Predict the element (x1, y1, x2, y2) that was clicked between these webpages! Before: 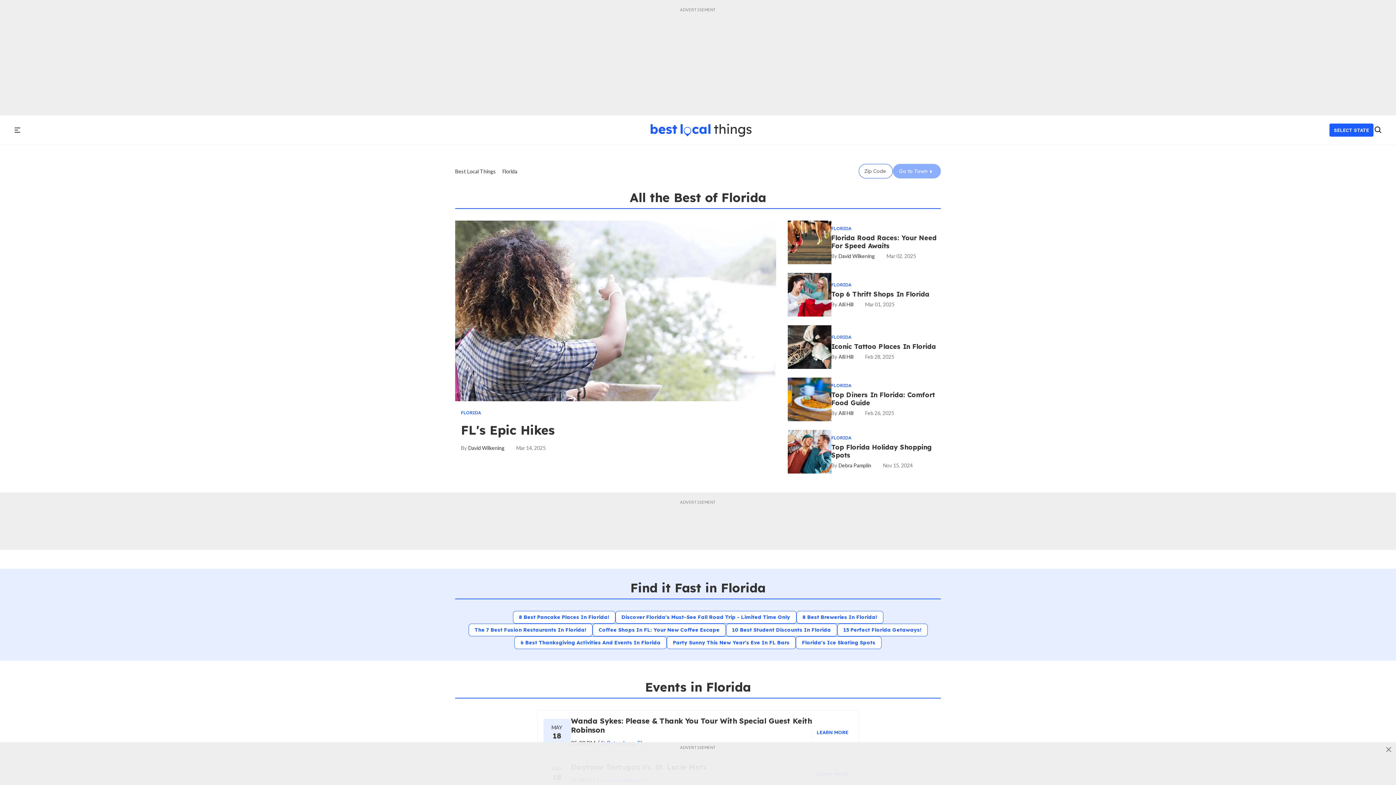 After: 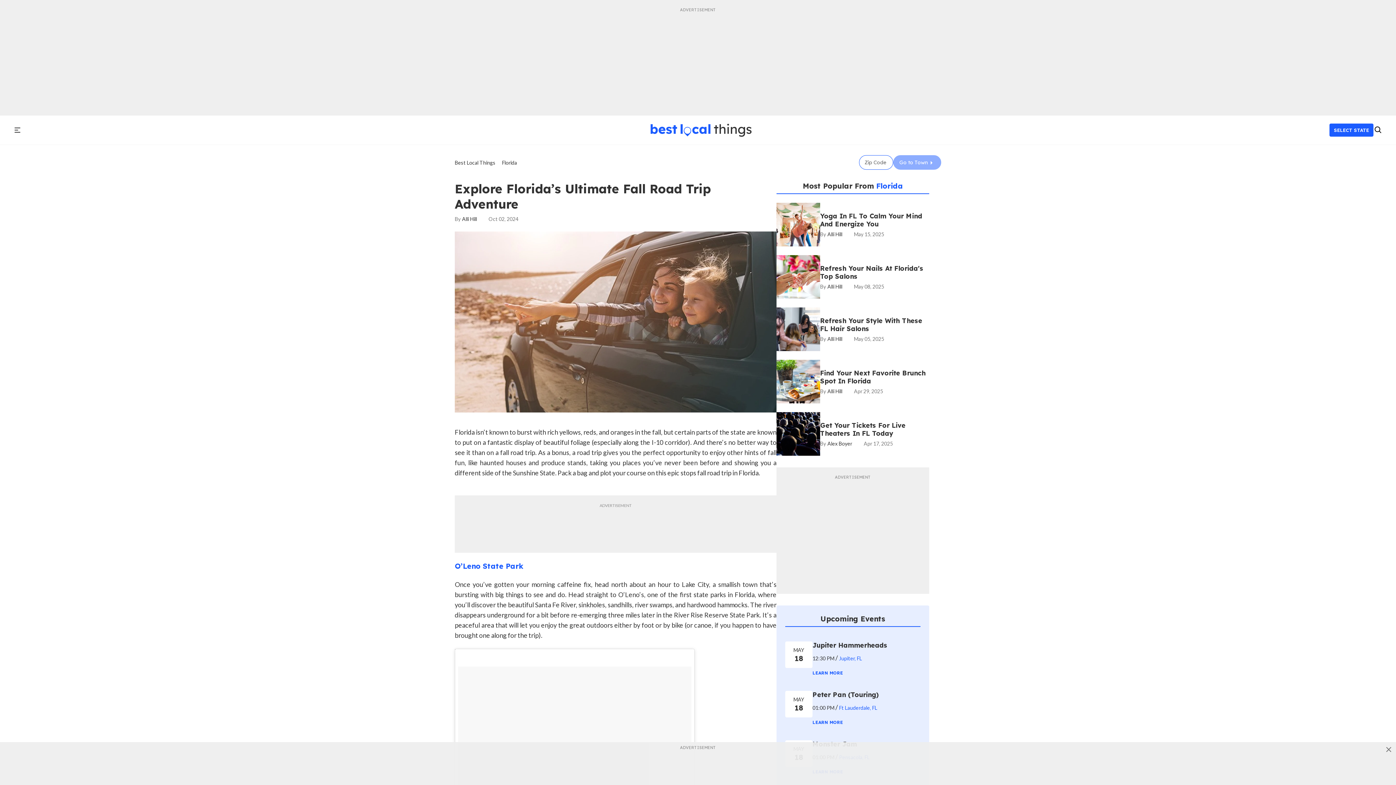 Action: bbox: (615, 611, 796, 624) label: Explore Florida’s Ultimate Fall Road Trip Adventure